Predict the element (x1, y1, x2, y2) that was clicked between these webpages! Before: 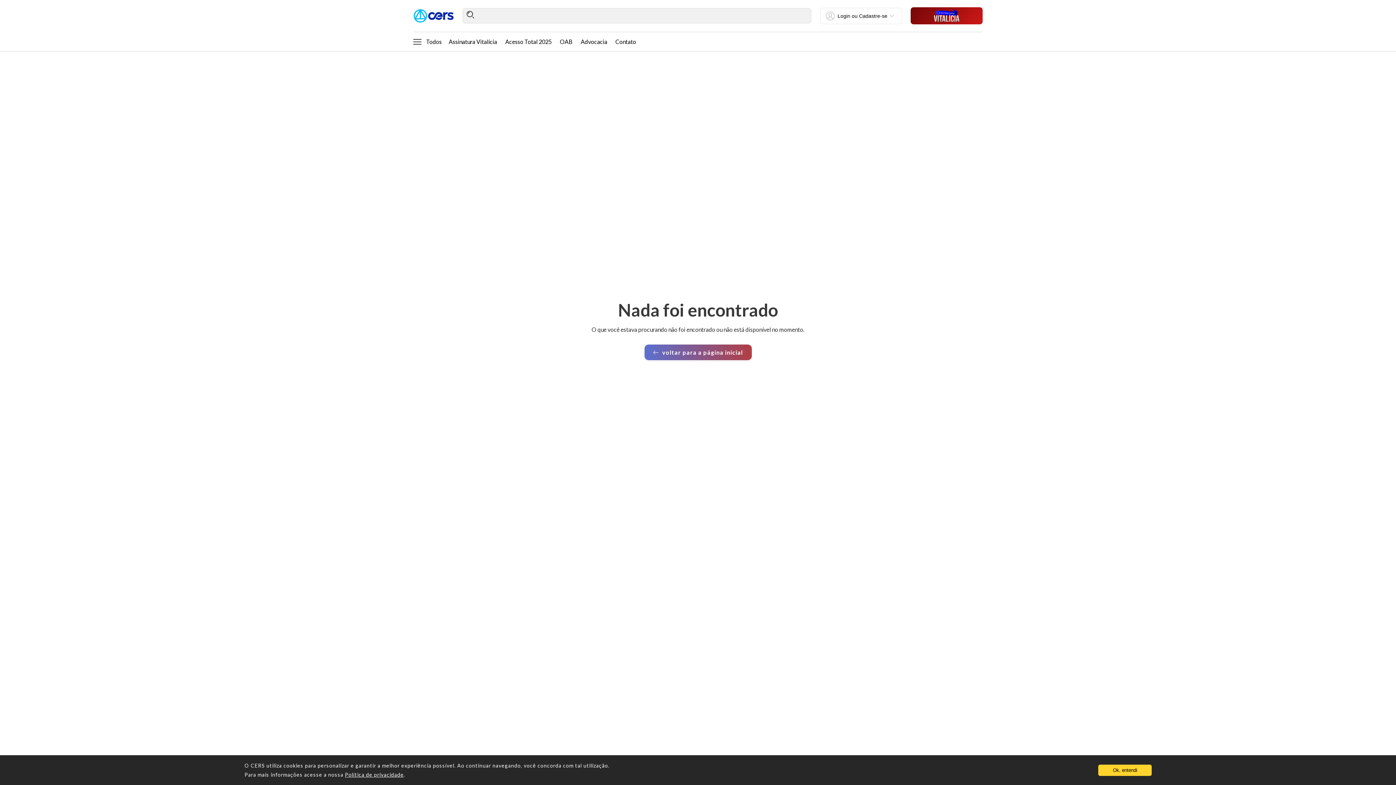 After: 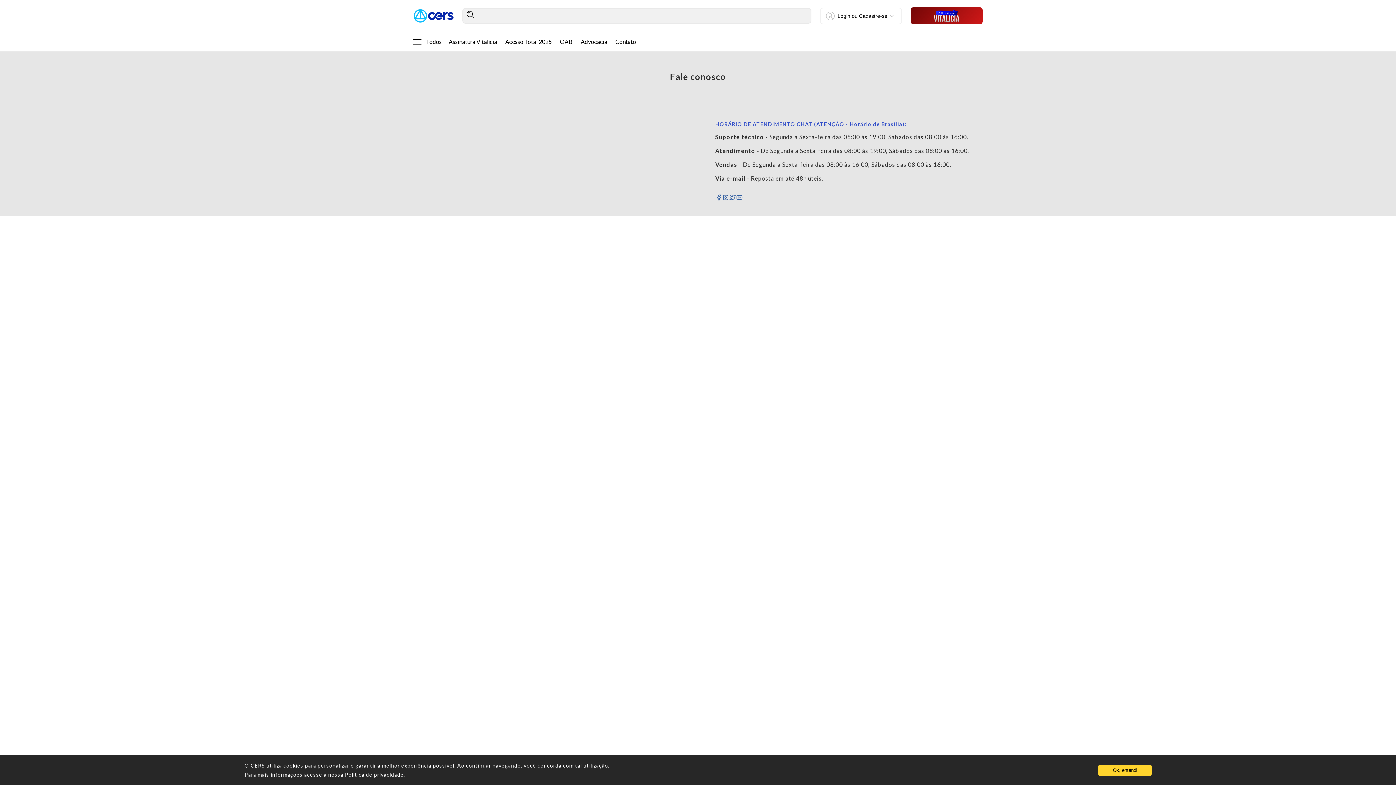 Action: label: Contato bbox: (611, 32, 640, 50)